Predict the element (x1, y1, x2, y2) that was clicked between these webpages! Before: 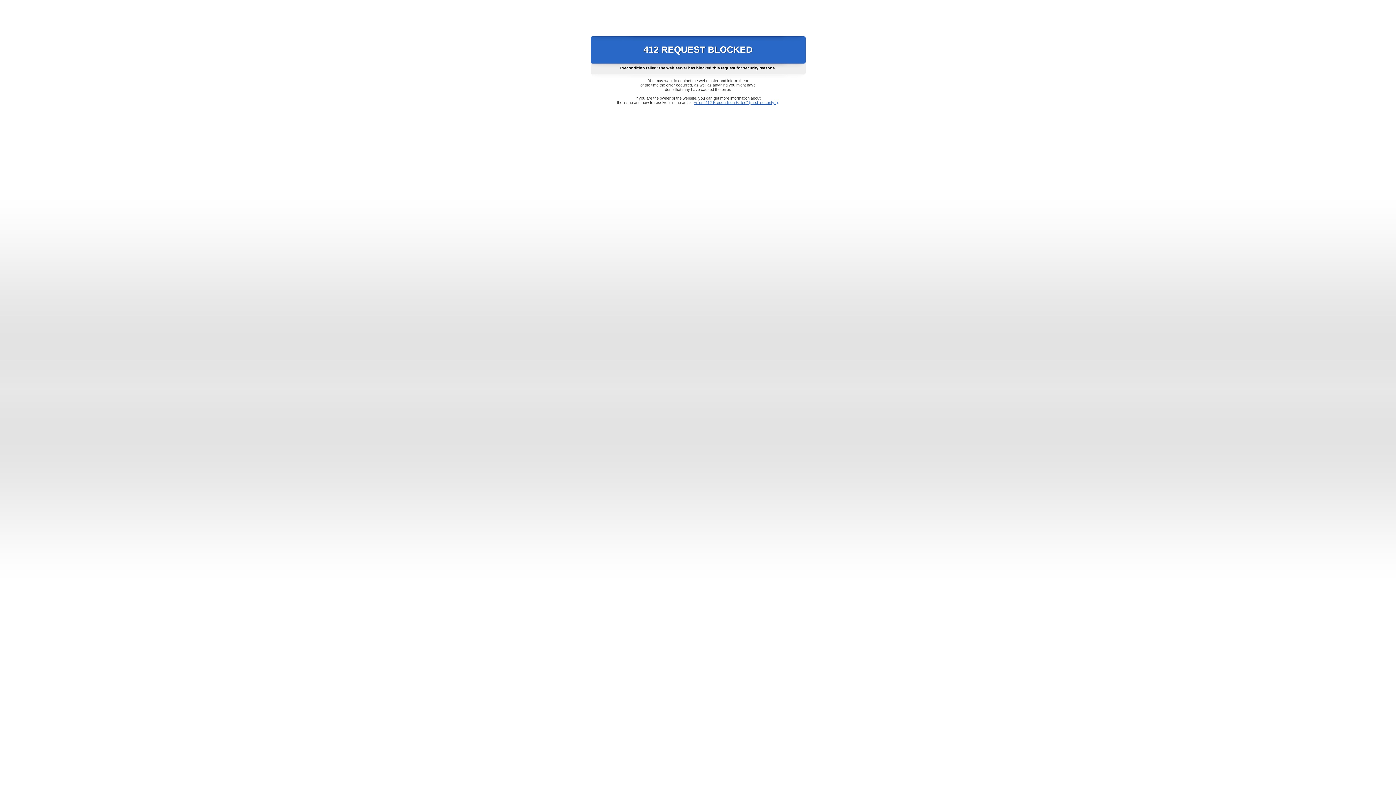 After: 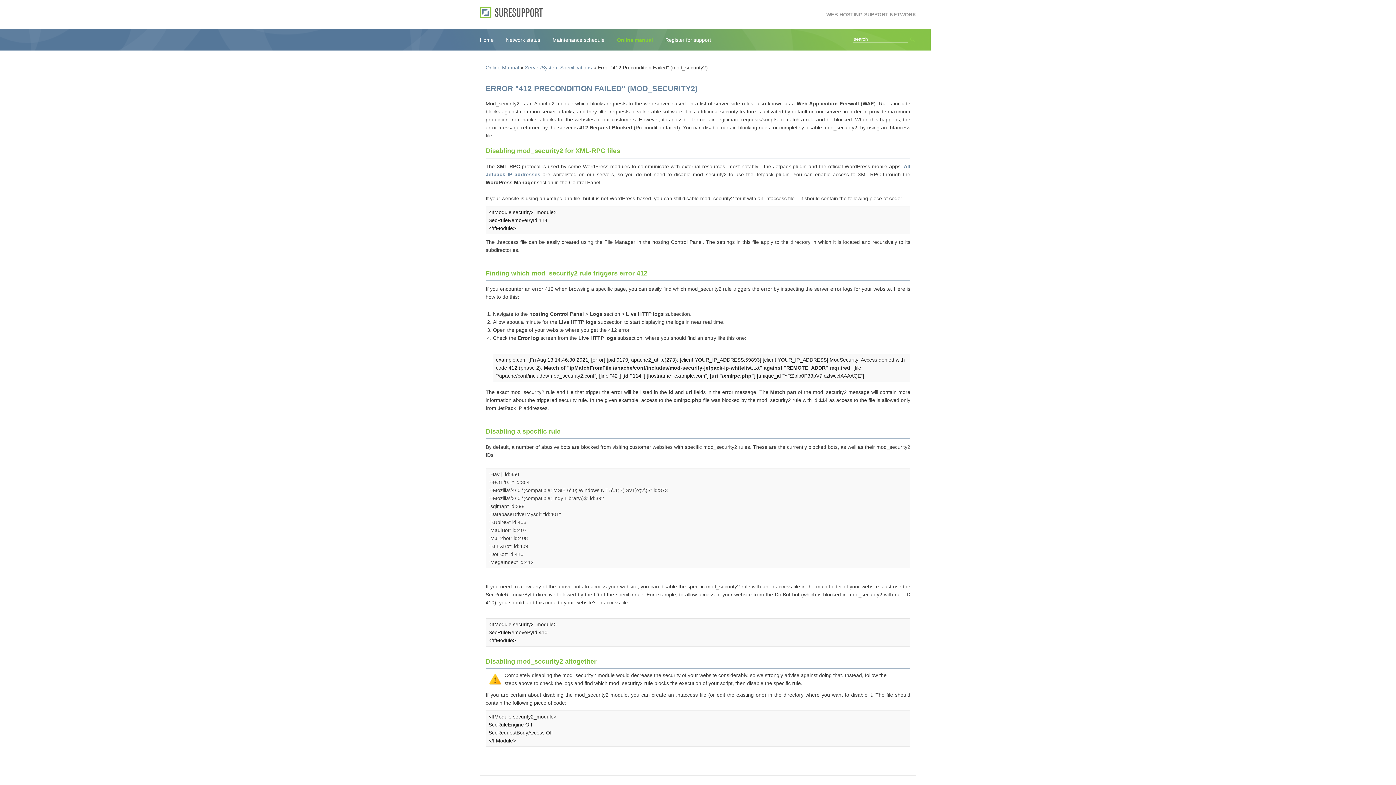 Action: bbox: (693, 100, 778, 104) label: Error "412 Precondition Failed" (mod_security2)